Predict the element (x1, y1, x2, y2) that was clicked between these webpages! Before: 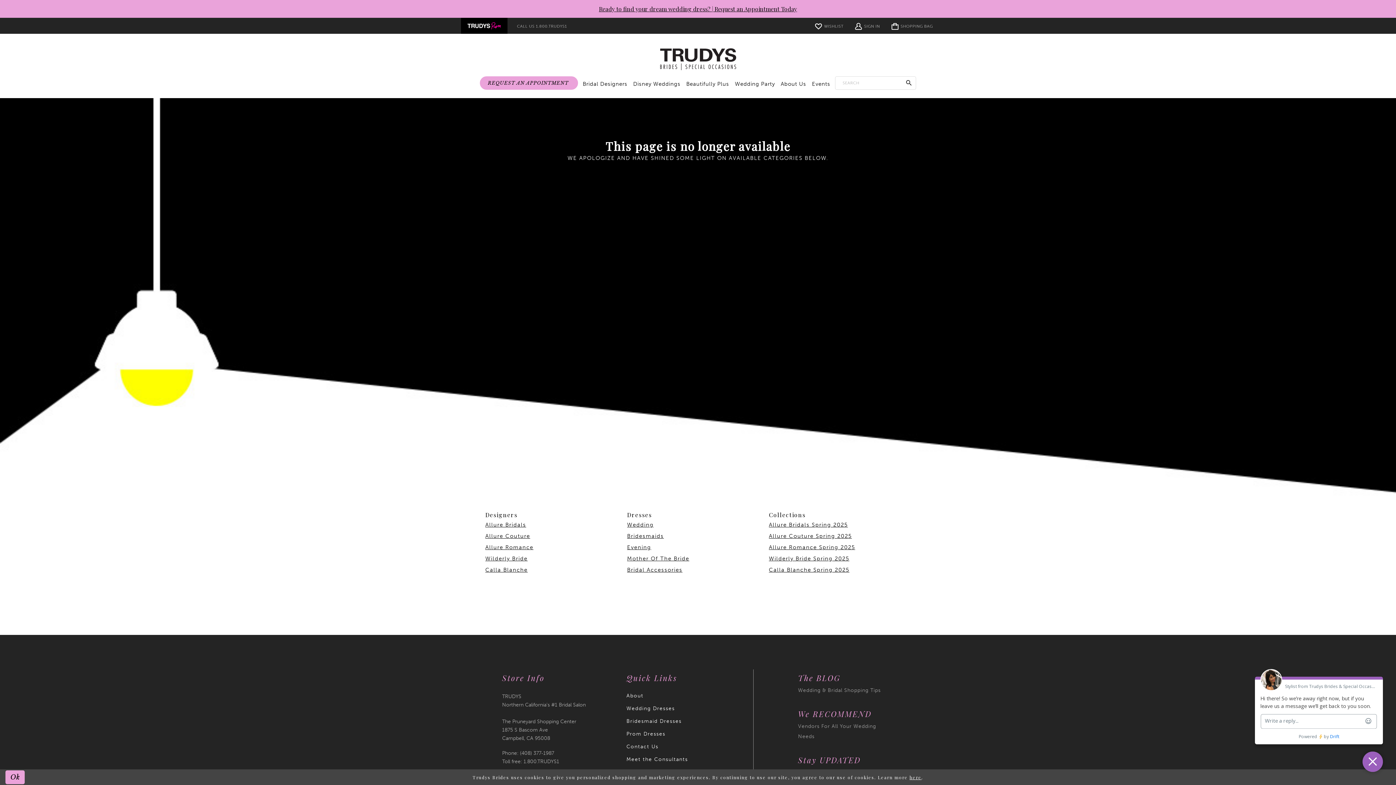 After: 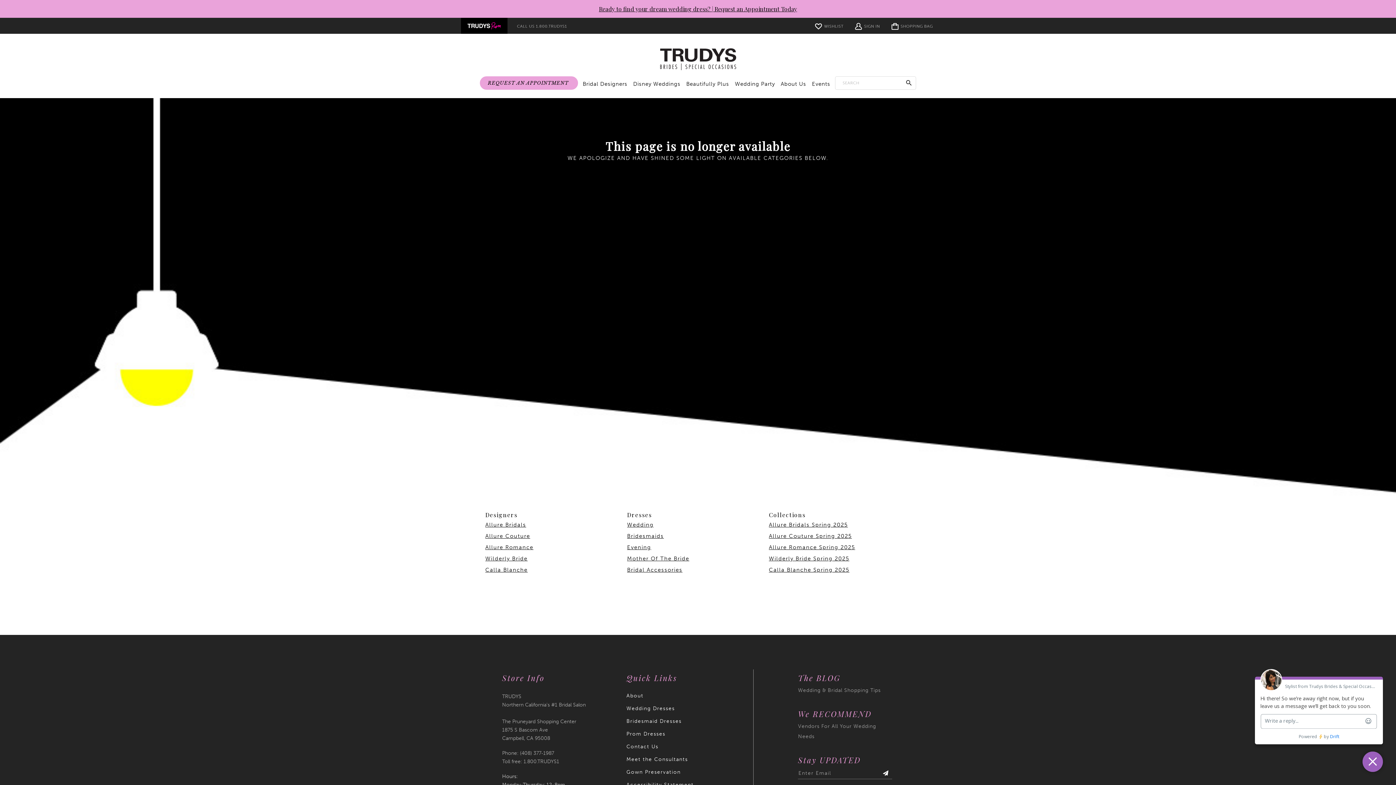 Action: bbox: (5, 770, 24, 784) label: Submit Dialog